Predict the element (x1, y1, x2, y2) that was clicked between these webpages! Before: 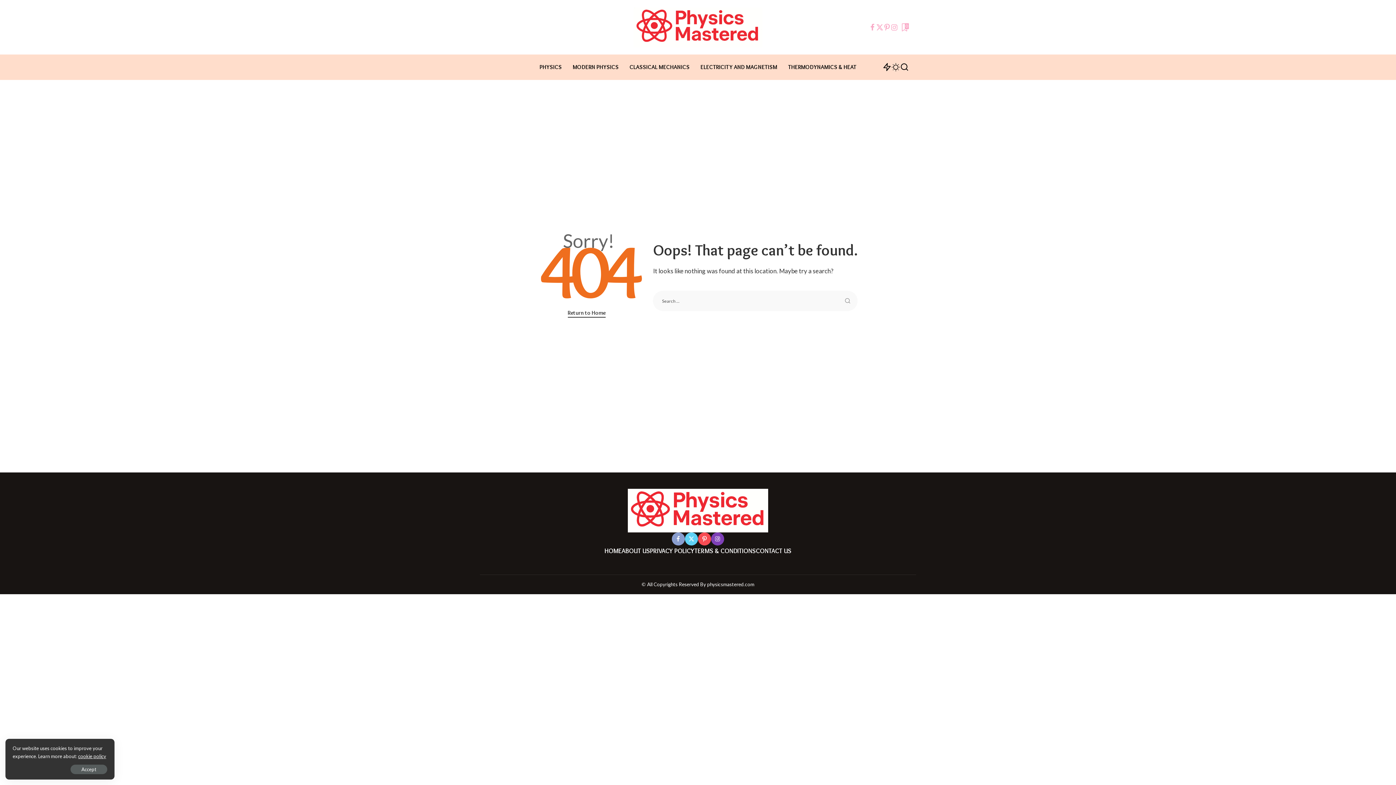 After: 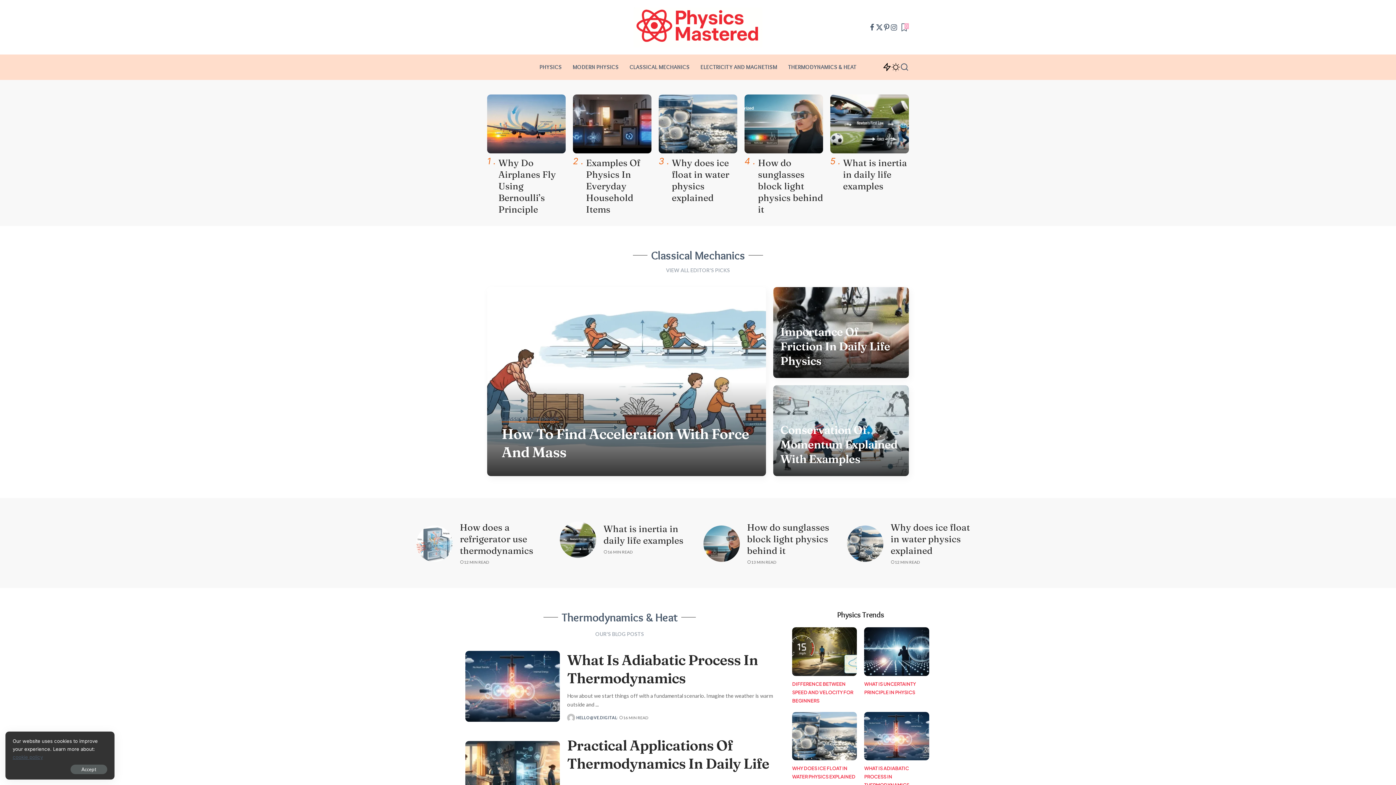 Action: label: Bookmarks bbox: (900, 18, 909, 36)